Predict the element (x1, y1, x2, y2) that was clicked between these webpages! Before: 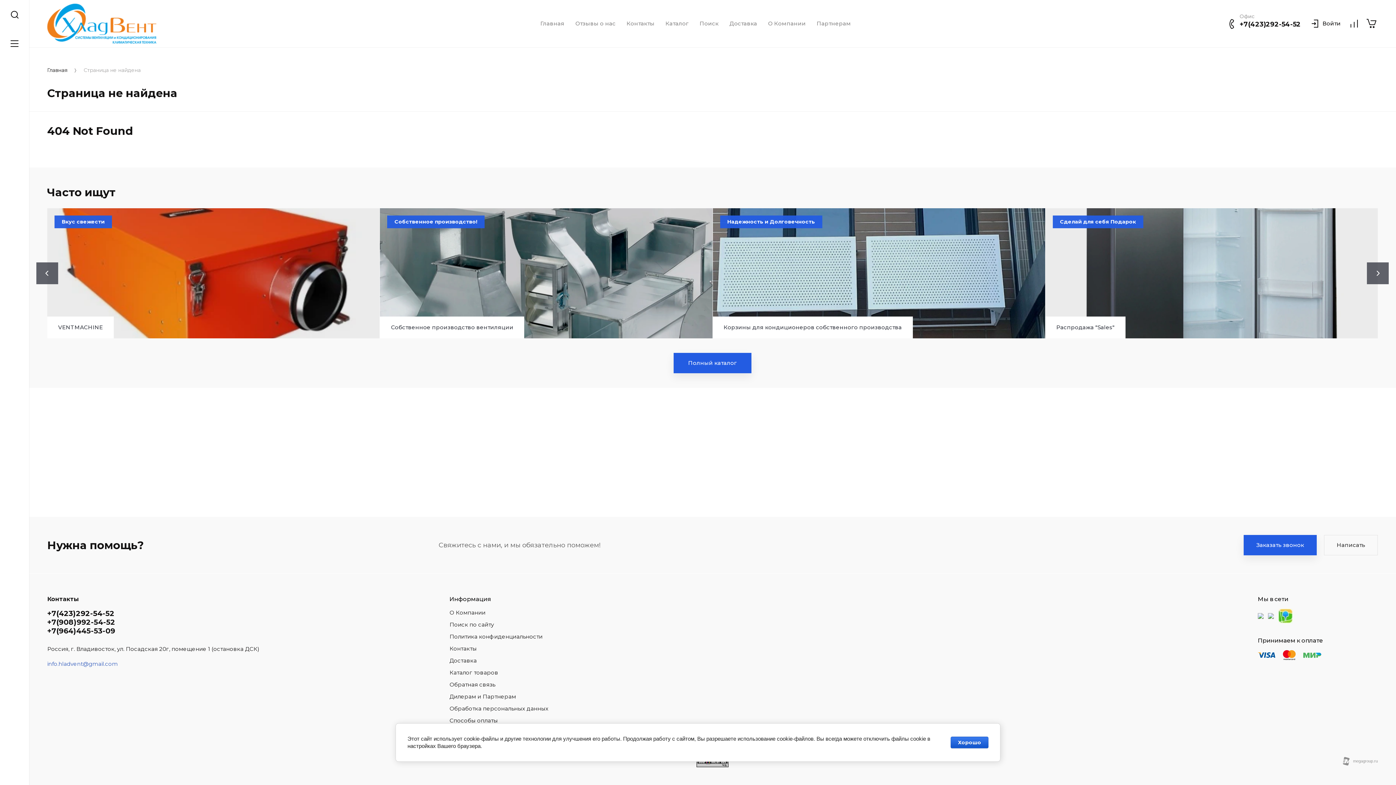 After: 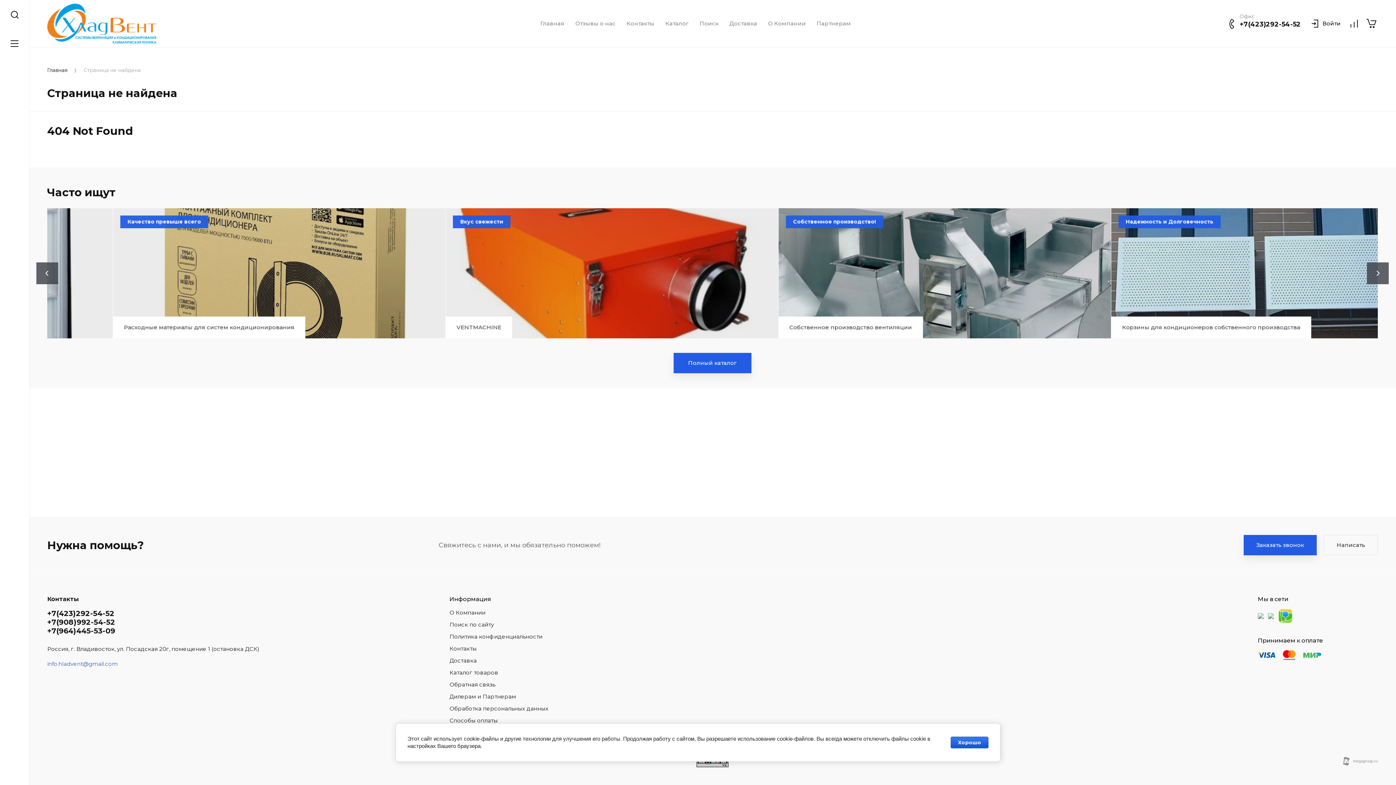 Action: bbox: (1268, 613, 1274, 619)